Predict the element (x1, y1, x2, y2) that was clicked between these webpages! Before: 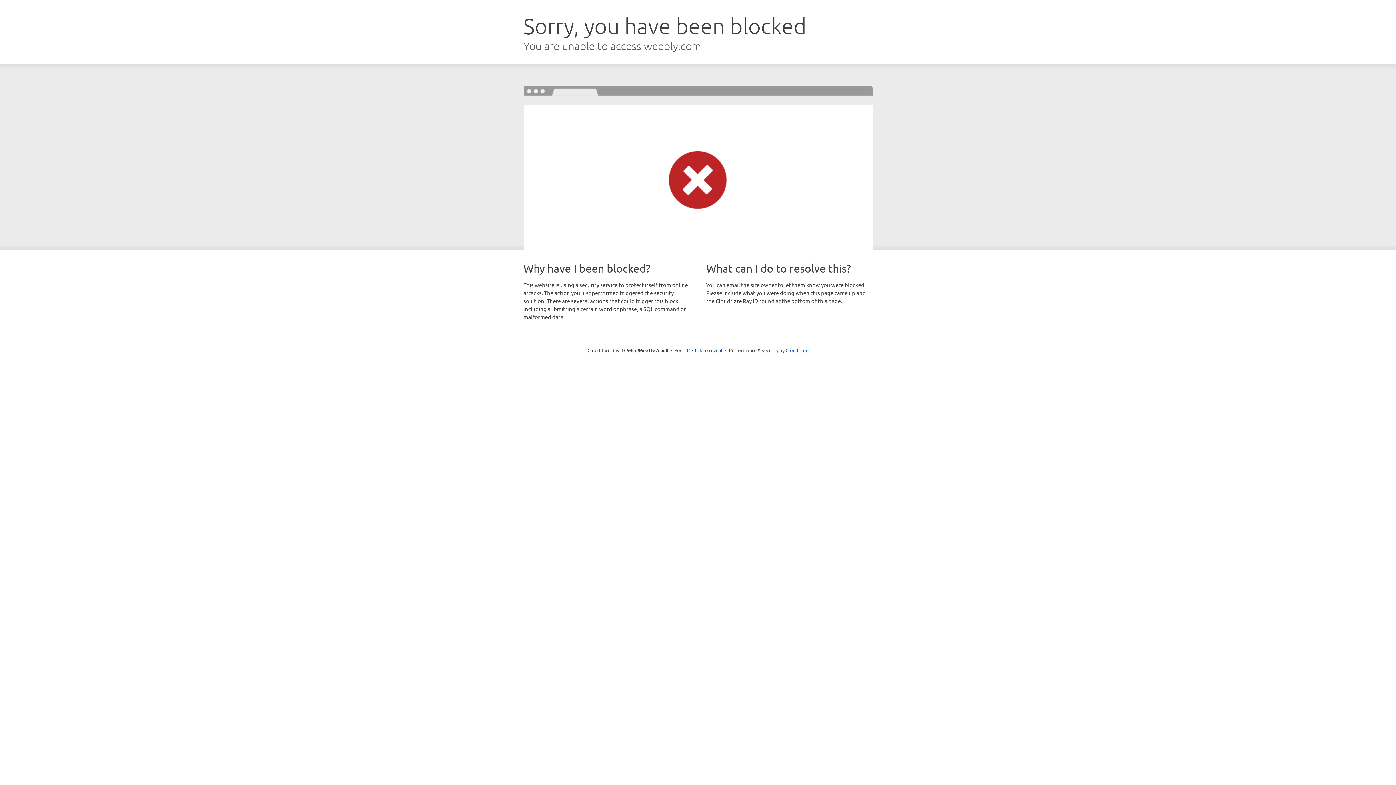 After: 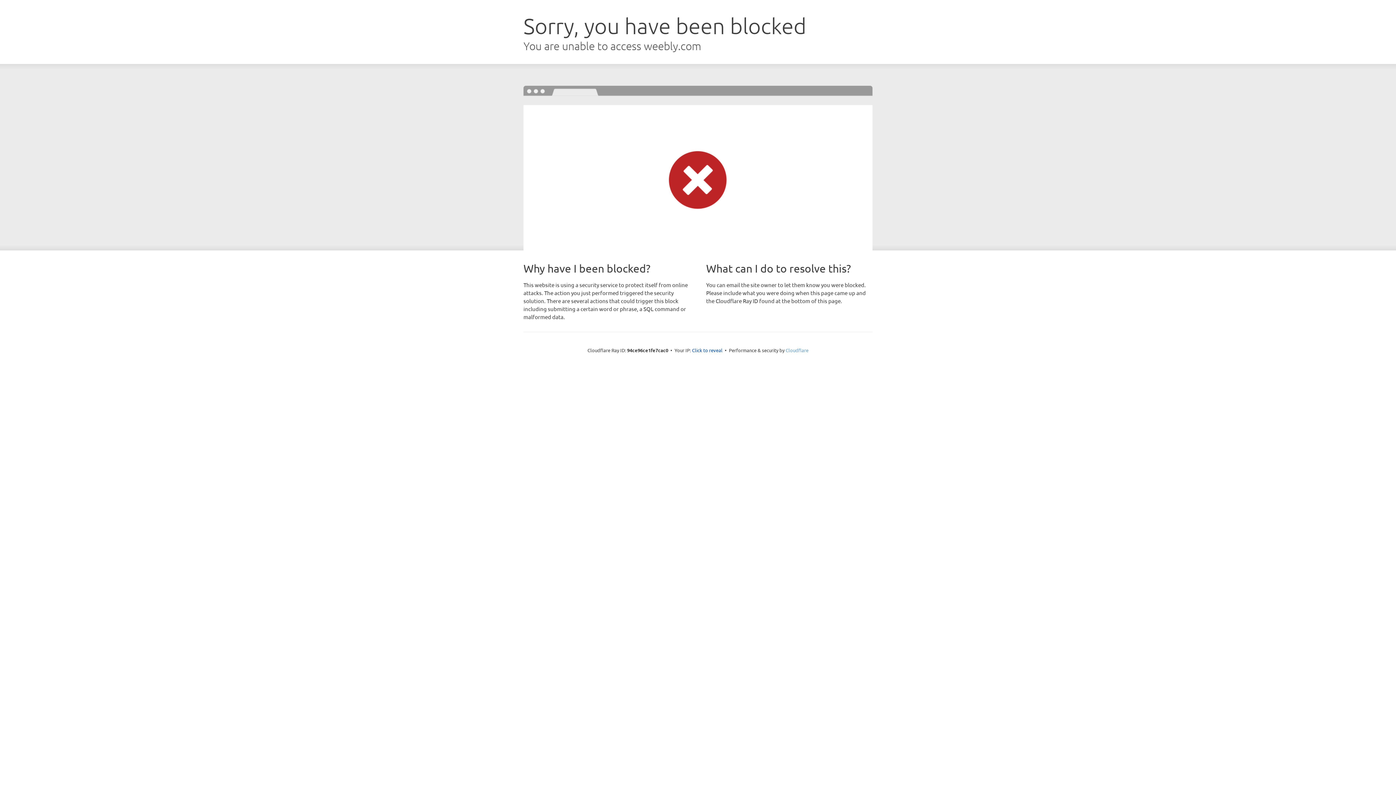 Action: bbox: (785, 347, 808, 353) label: Cloudflare